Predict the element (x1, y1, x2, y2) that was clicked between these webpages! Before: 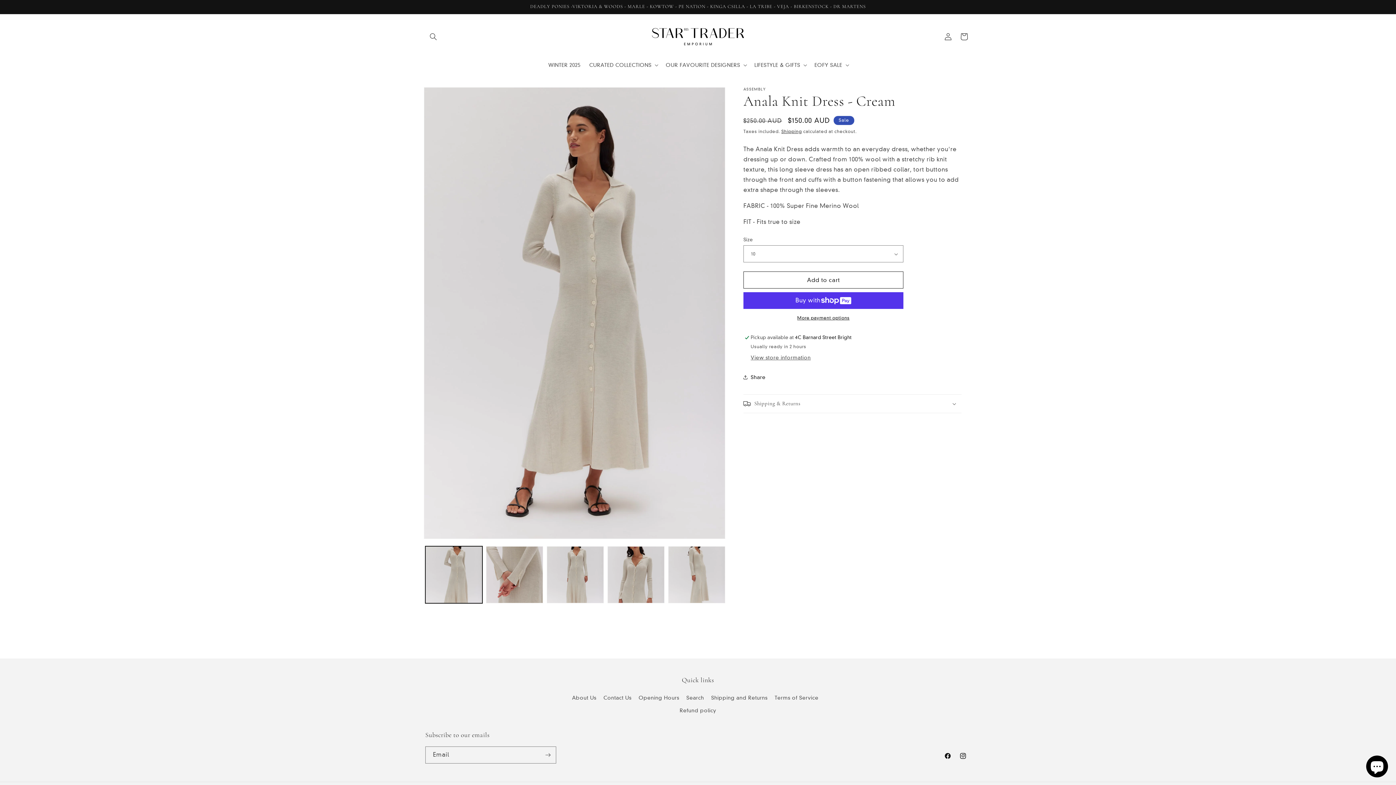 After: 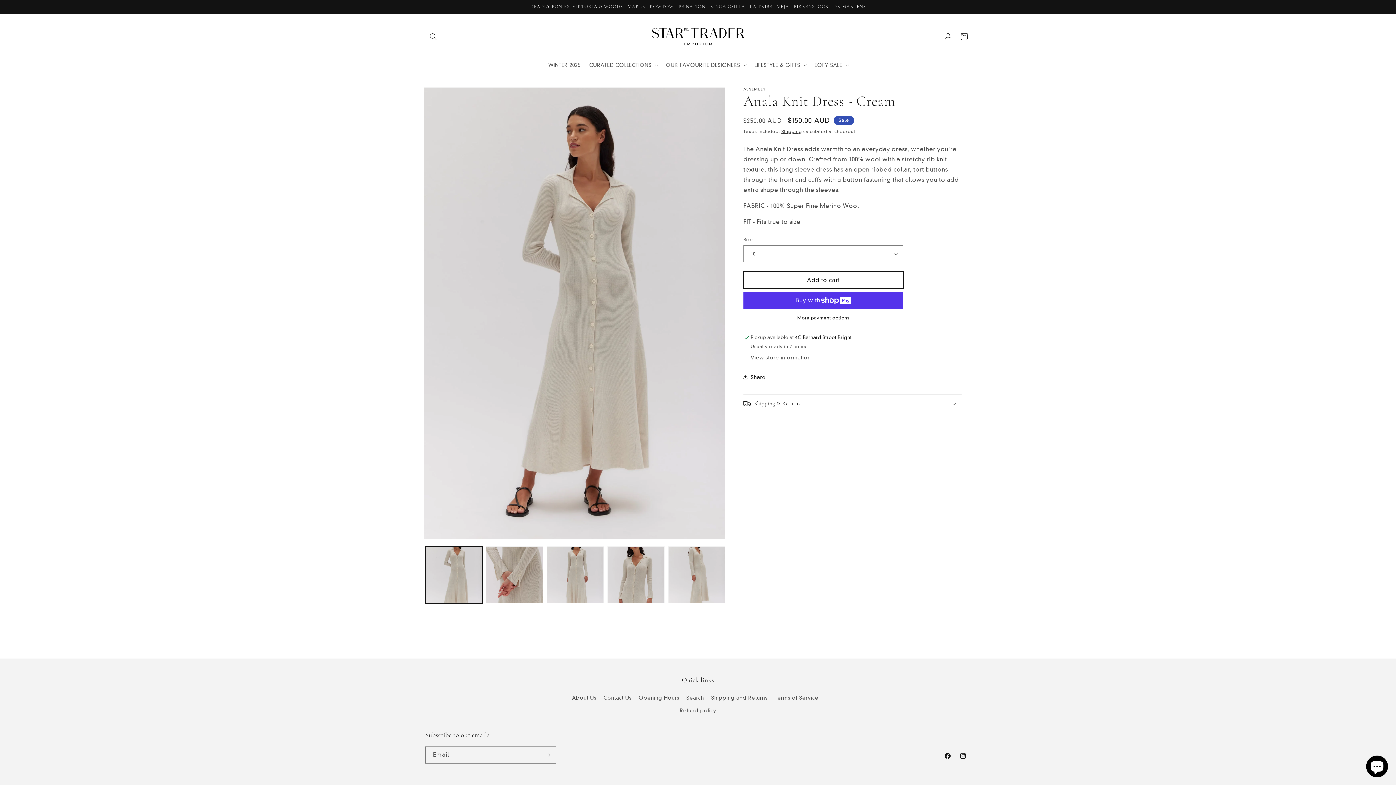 Action: bbox: (743, 271, 903, 288) label: Add to cart